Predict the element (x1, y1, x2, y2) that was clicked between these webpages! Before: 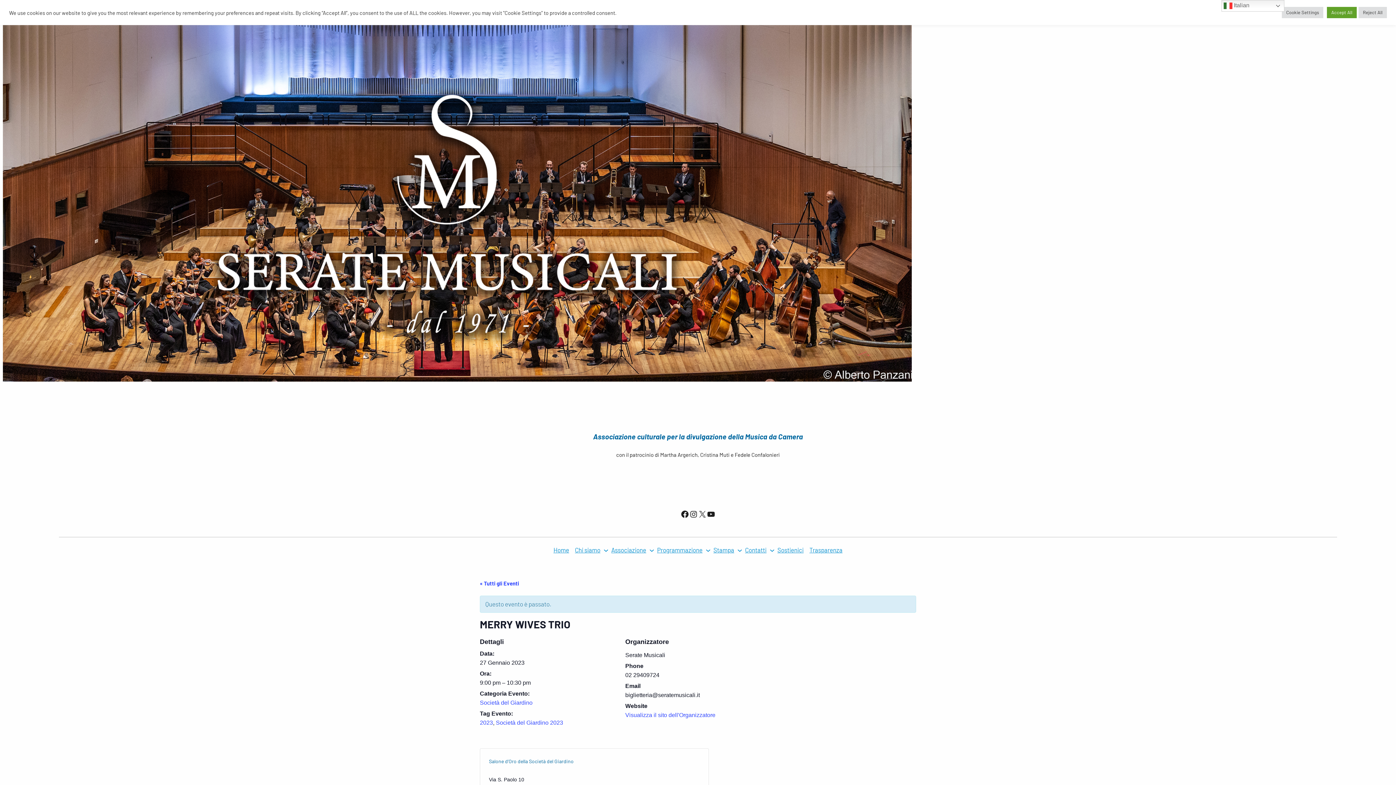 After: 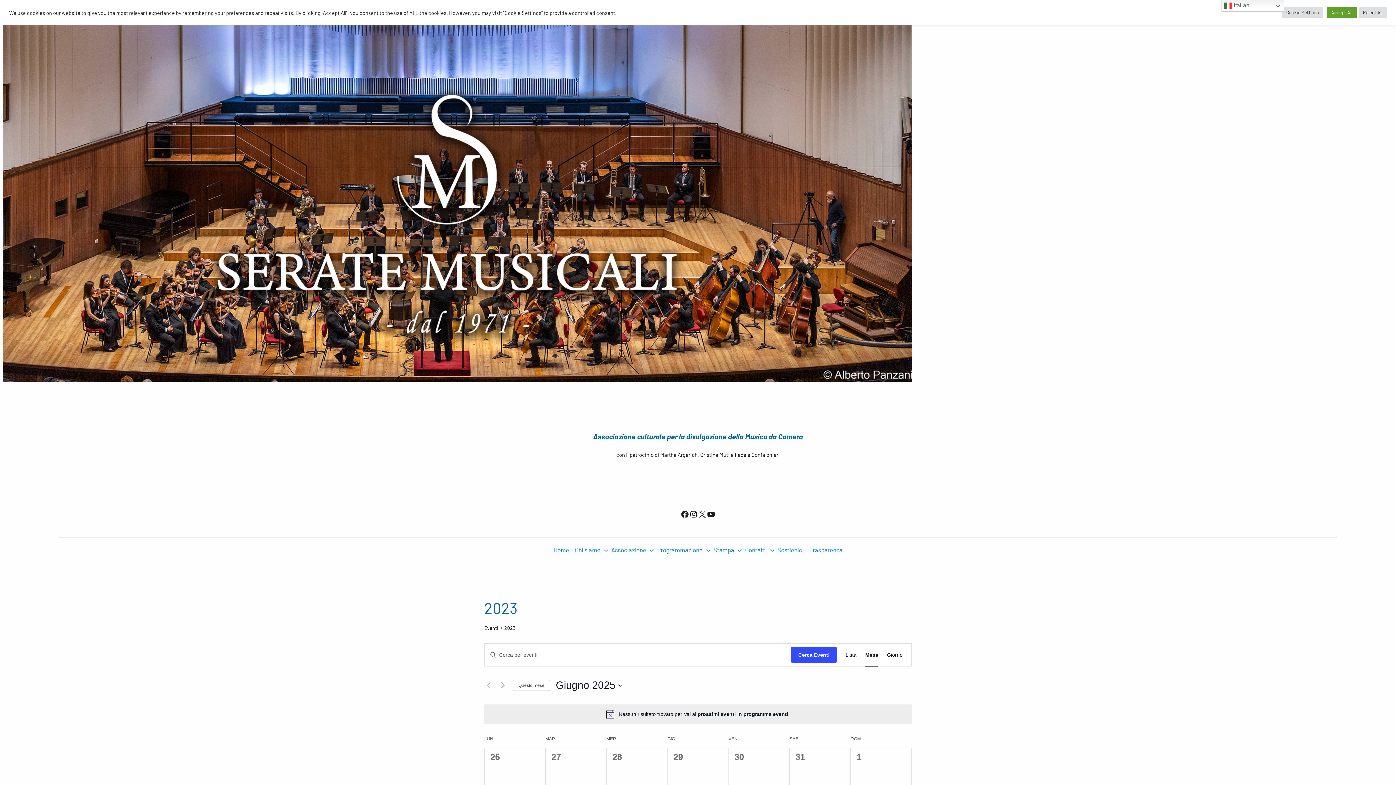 Action: label: 2023 bbox: (480, 720, 493, 726)